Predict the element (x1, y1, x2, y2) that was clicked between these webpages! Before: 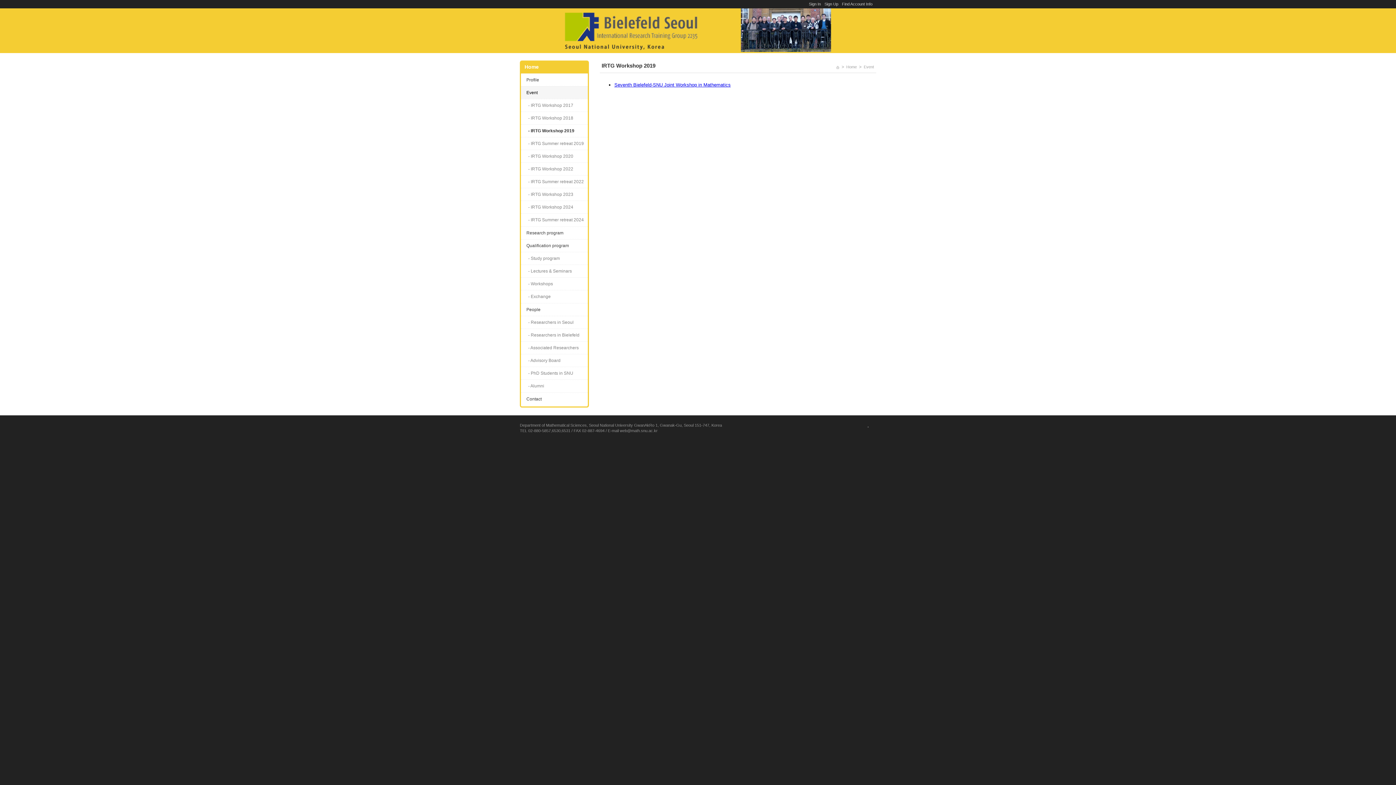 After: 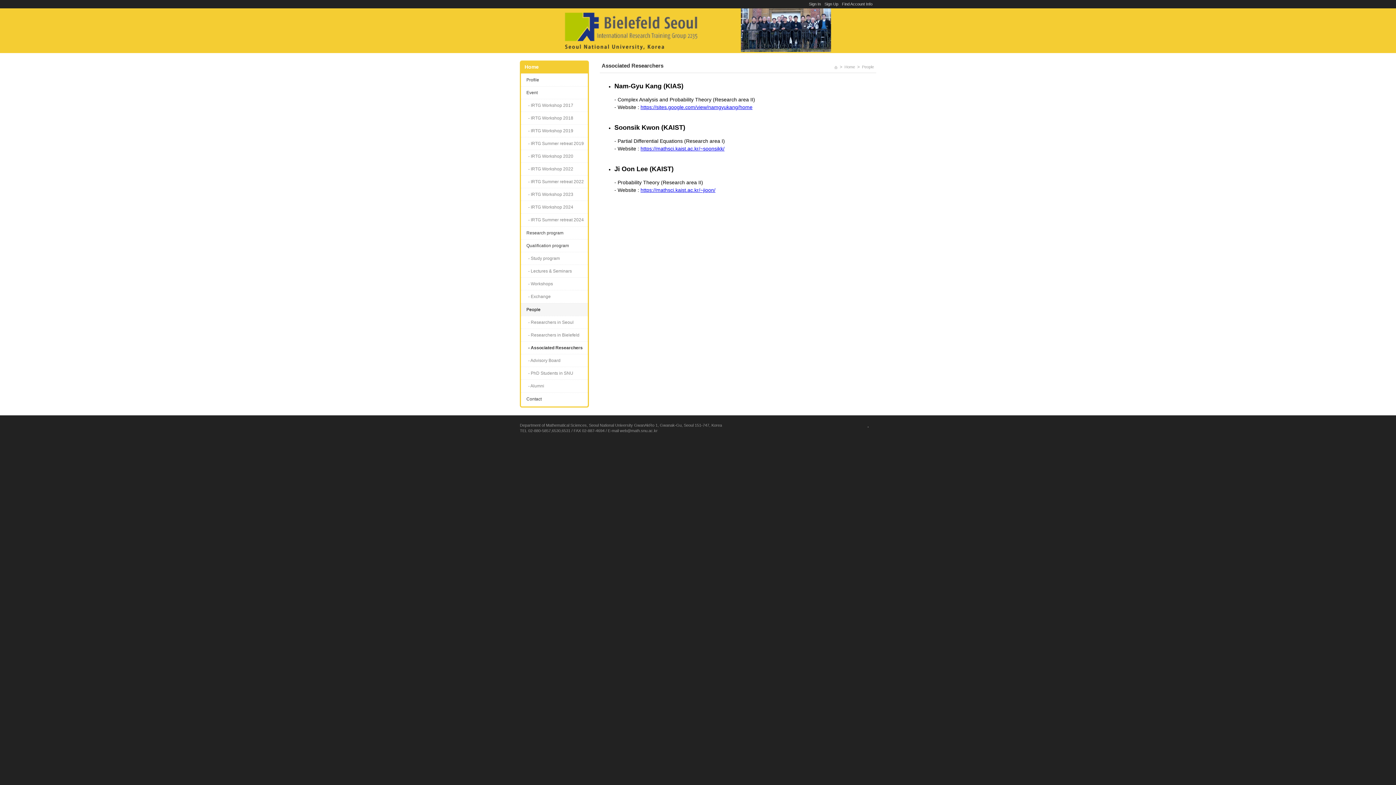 Action: label: - Associated Researchers bbox: (522, 341, 589, 354)